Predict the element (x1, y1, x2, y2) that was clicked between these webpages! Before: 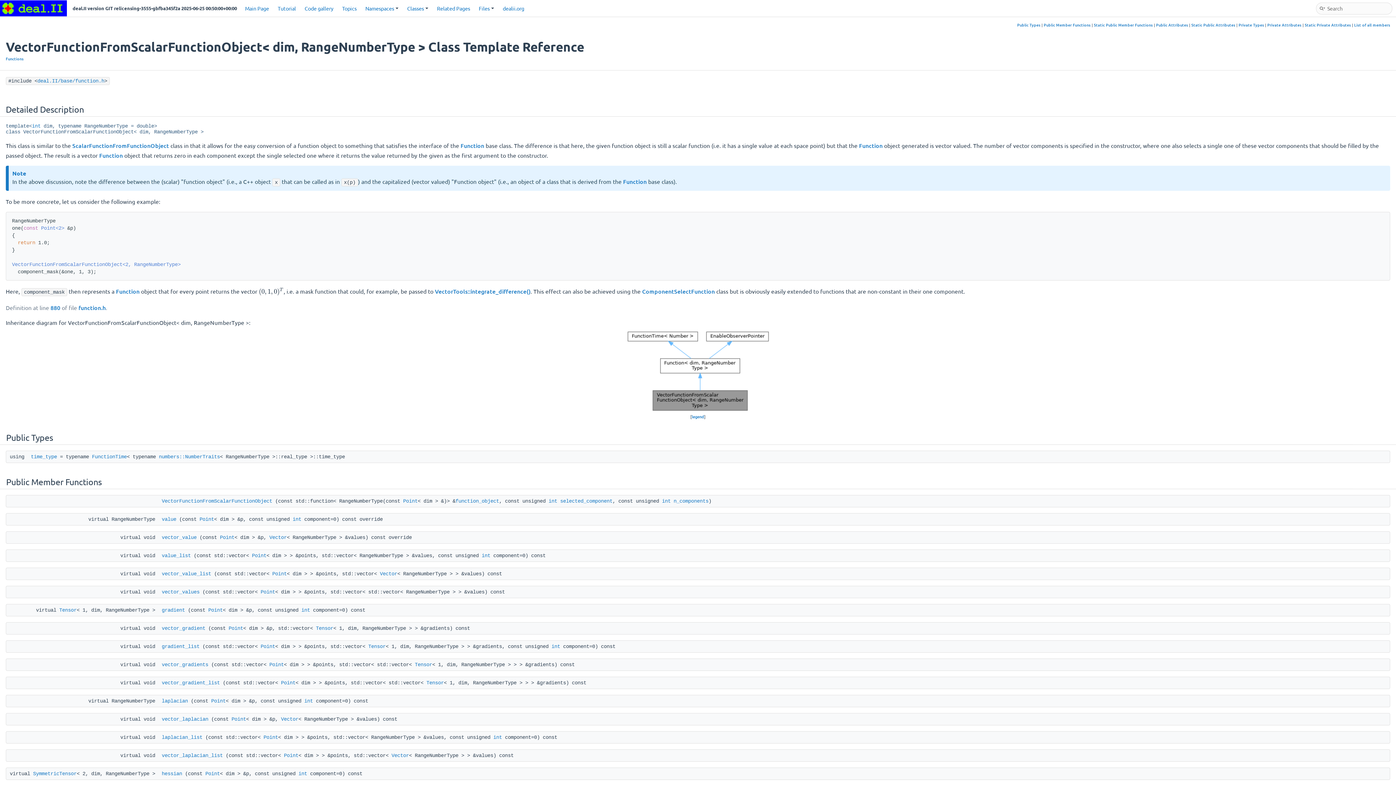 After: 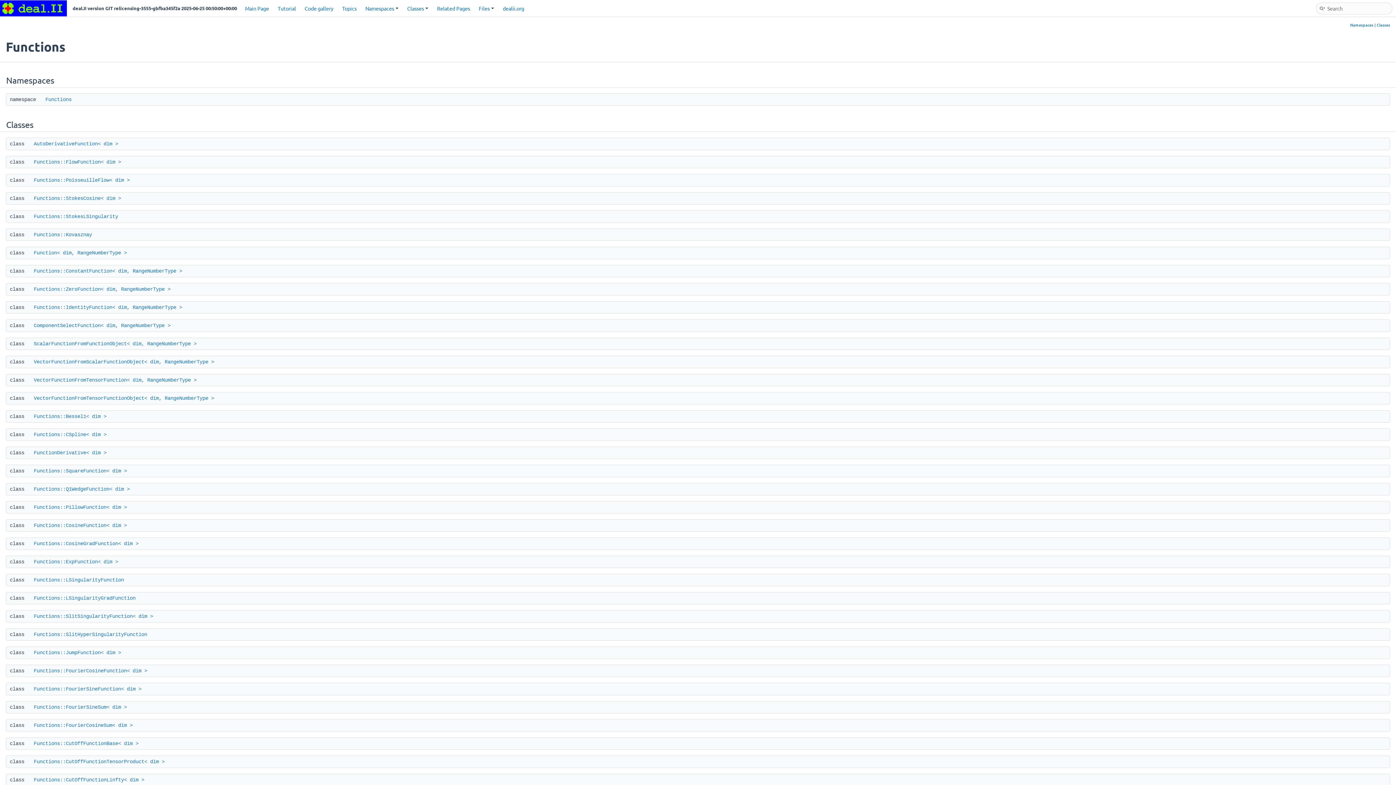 Action: label: Functions bbox: (5, 55, 23, 61)